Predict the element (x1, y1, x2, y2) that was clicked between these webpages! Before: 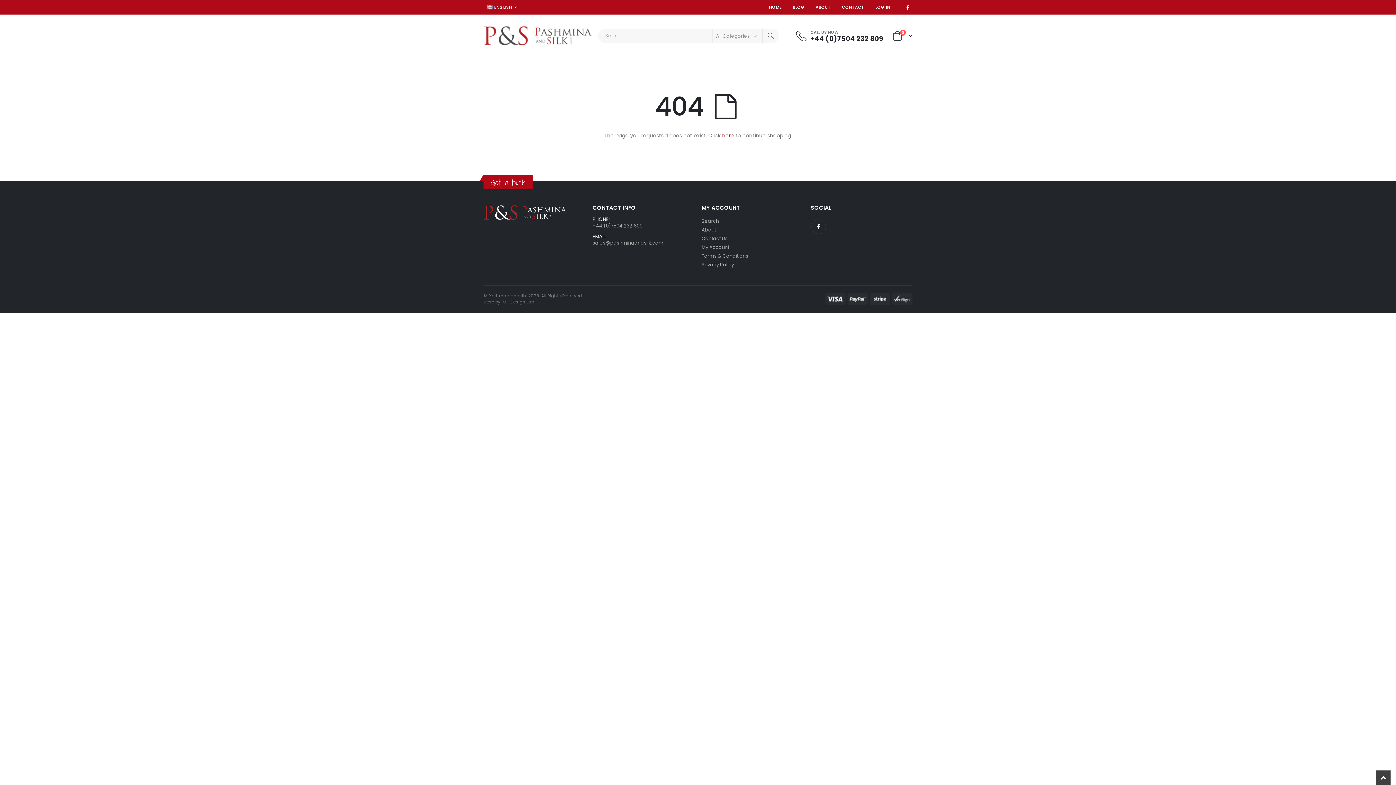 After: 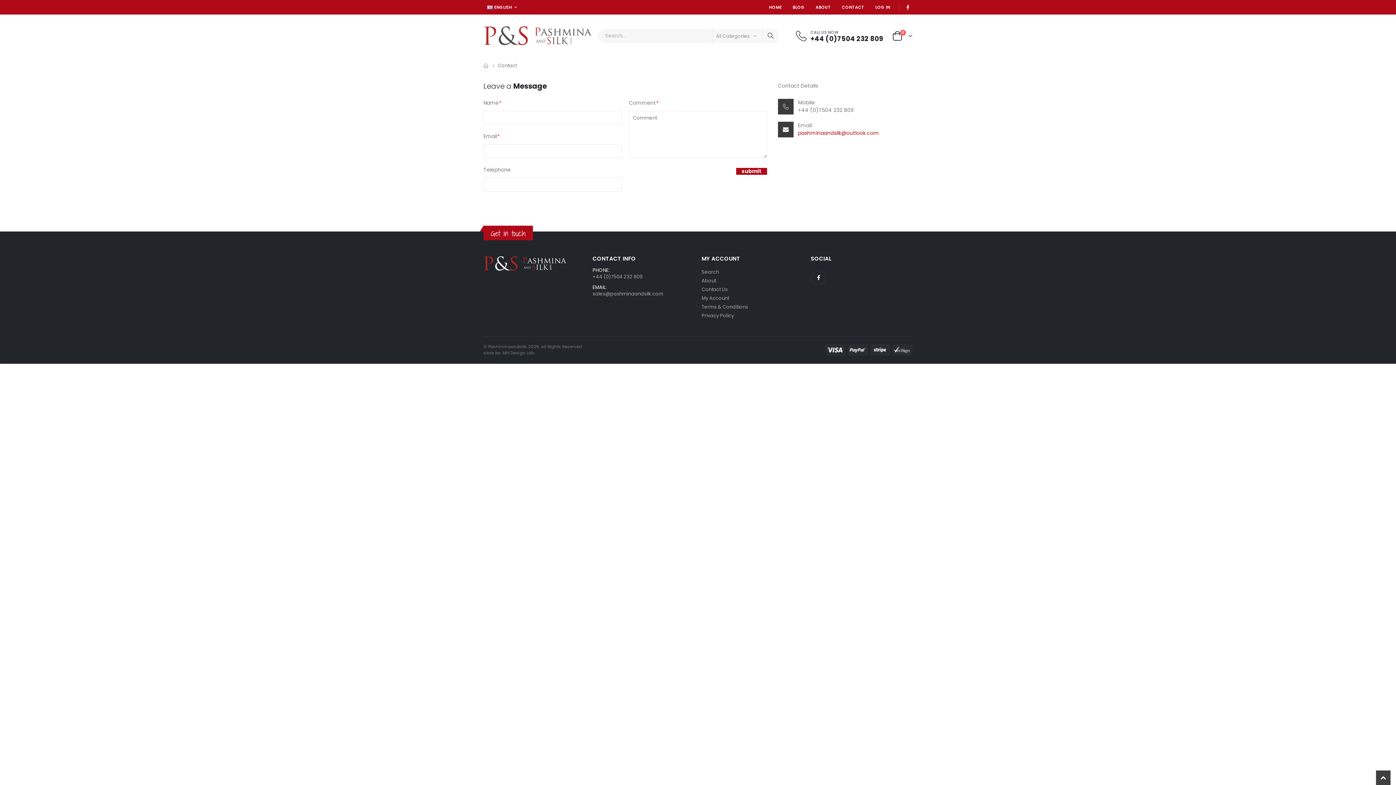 Action: label: Contact Us bbox: (701, 235, 727, 242)